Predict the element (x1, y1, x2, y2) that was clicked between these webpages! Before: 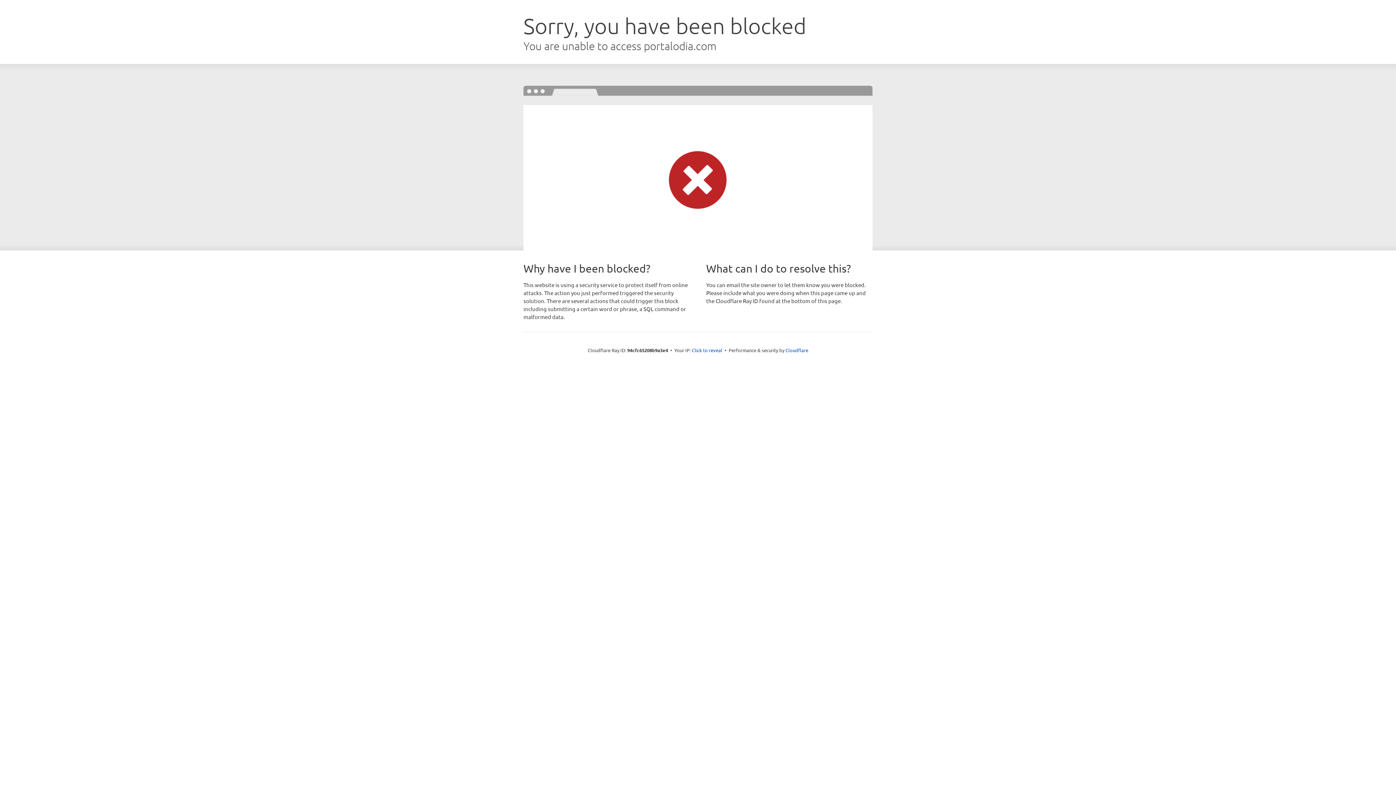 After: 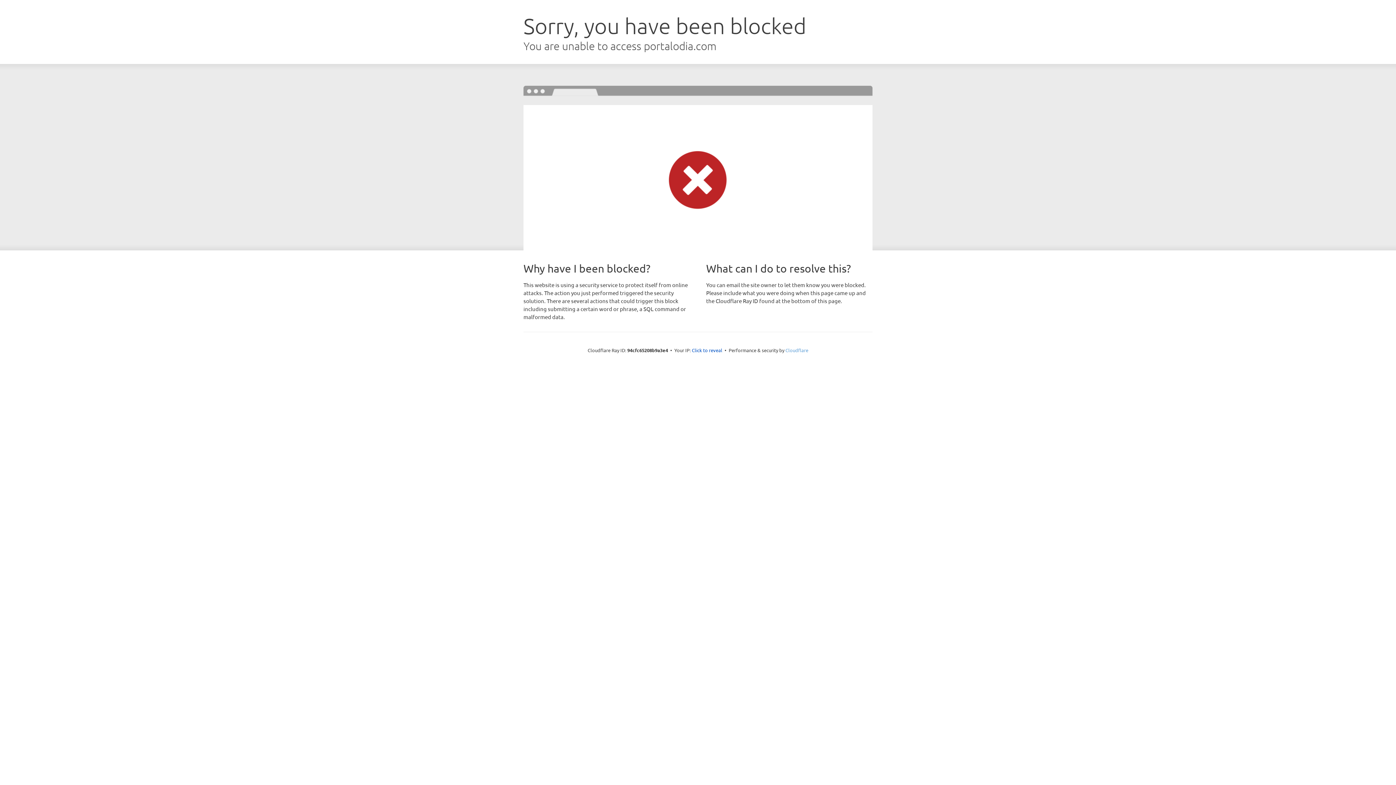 Action: label: Cloudflare bbox: (785, 347, 808, 353)